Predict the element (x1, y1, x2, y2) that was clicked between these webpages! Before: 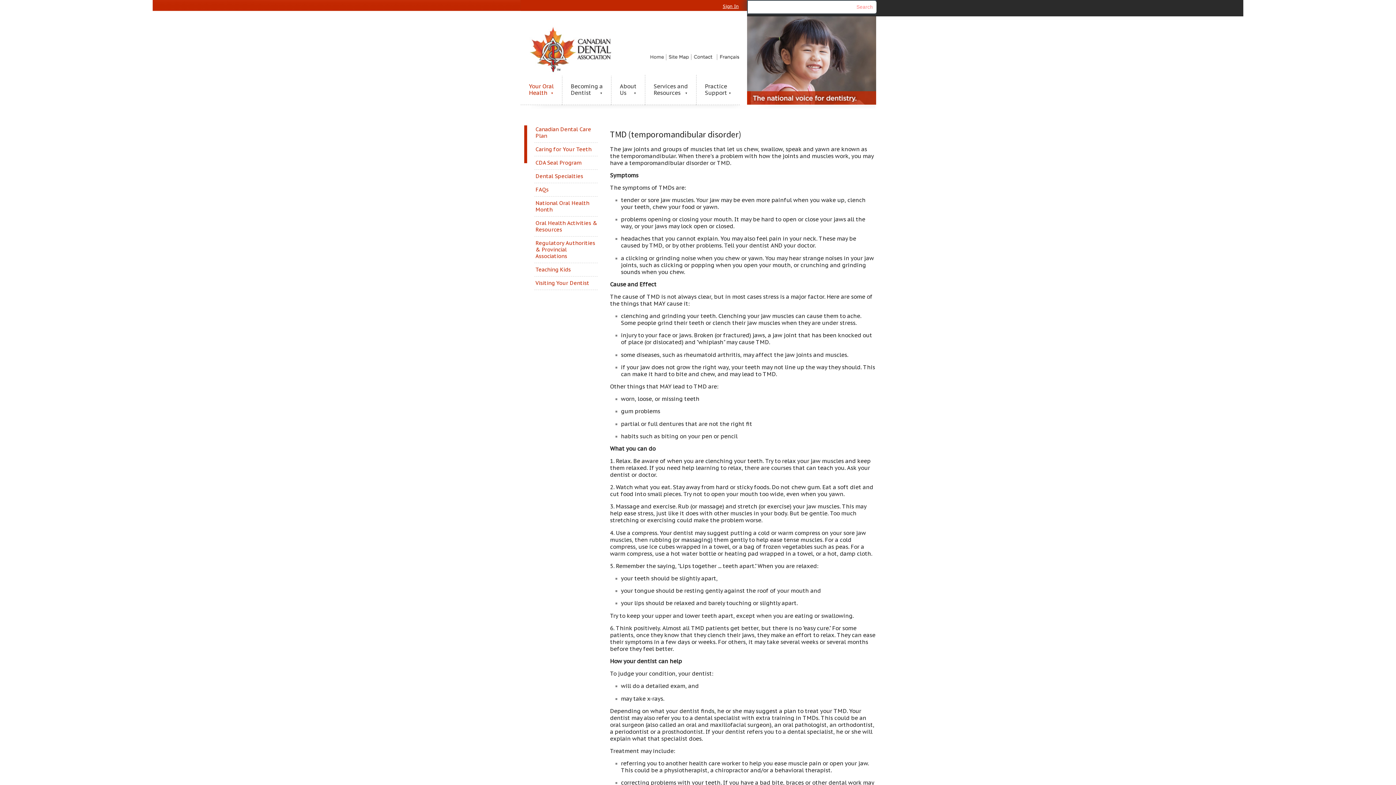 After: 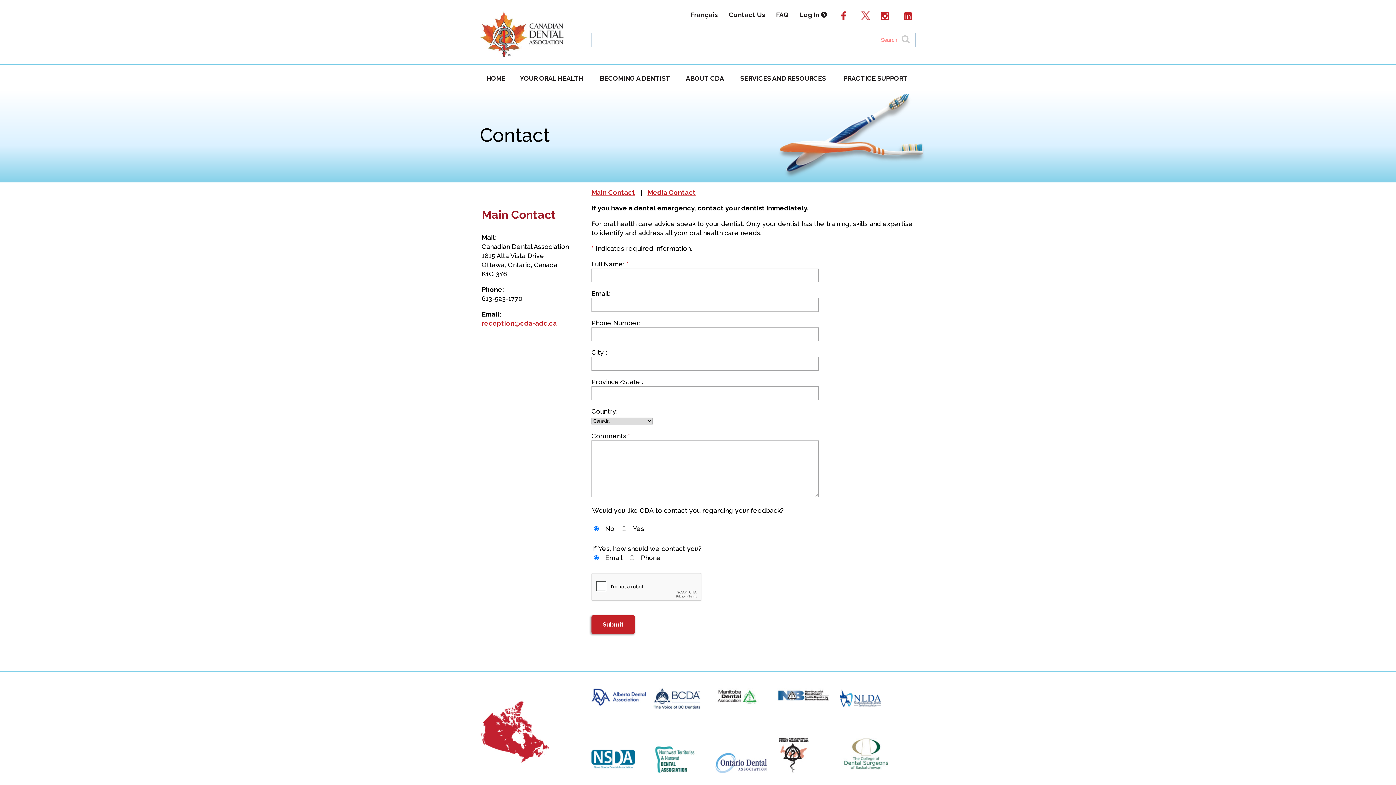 Action: bbox: (691, 53, 717, 61) label: Contact